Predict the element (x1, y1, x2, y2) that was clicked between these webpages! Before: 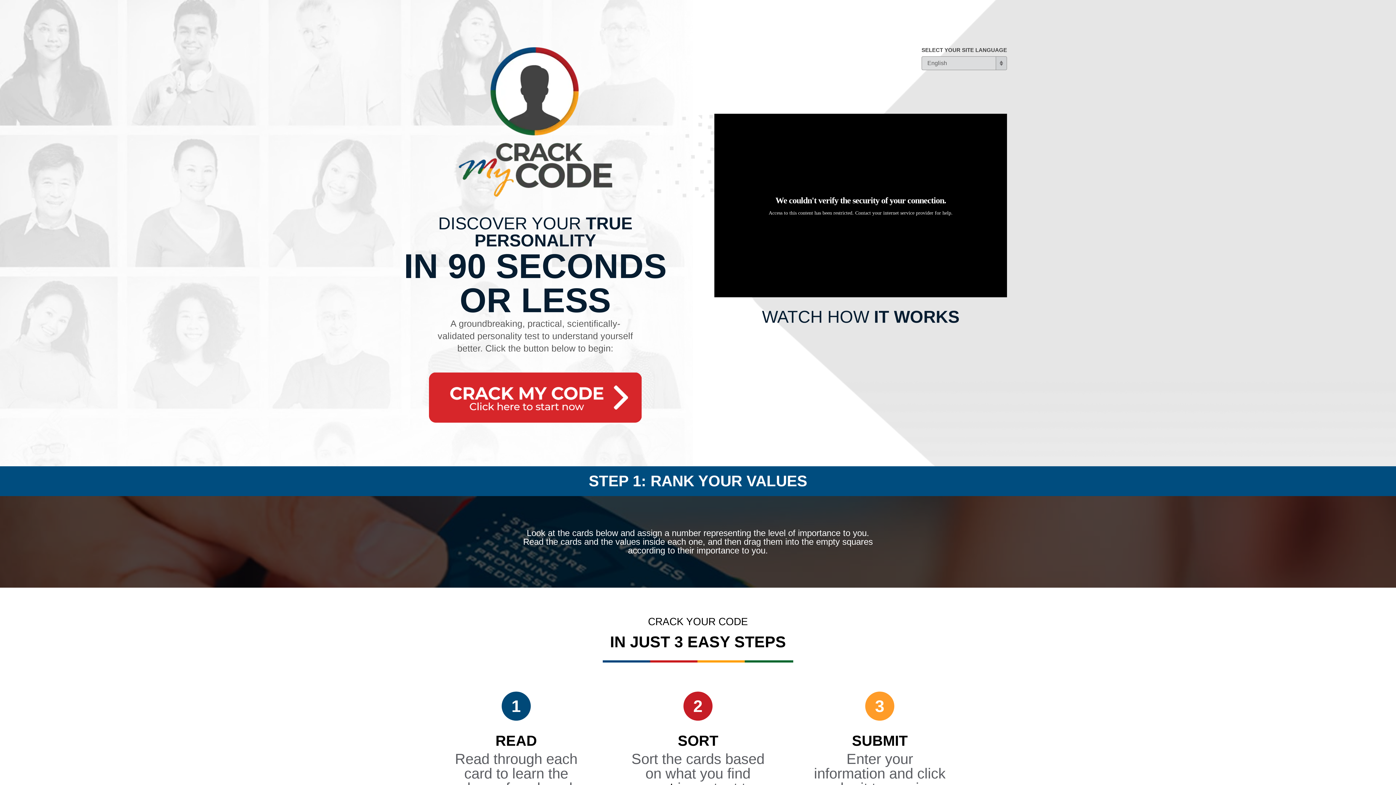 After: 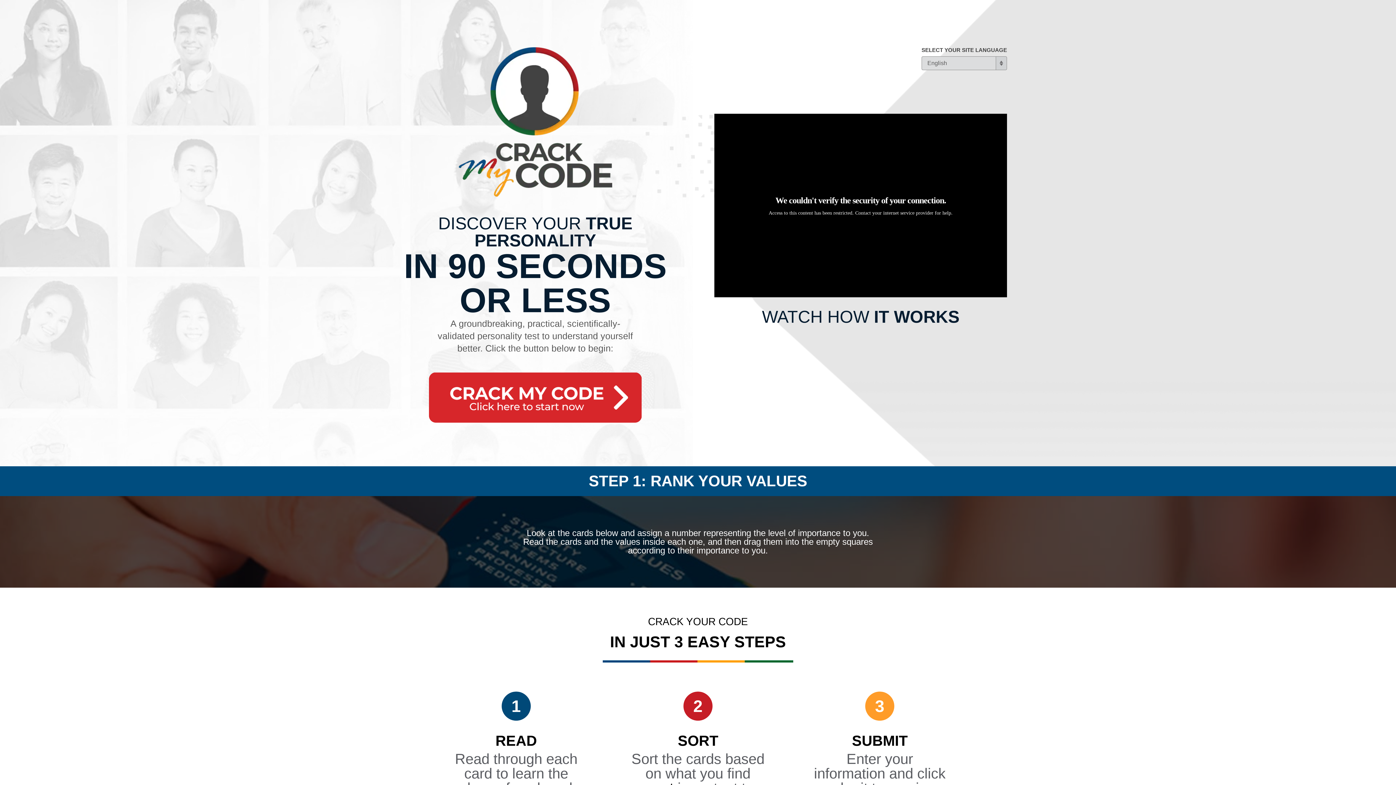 Action: bbox: (458, 47, 612, 196)